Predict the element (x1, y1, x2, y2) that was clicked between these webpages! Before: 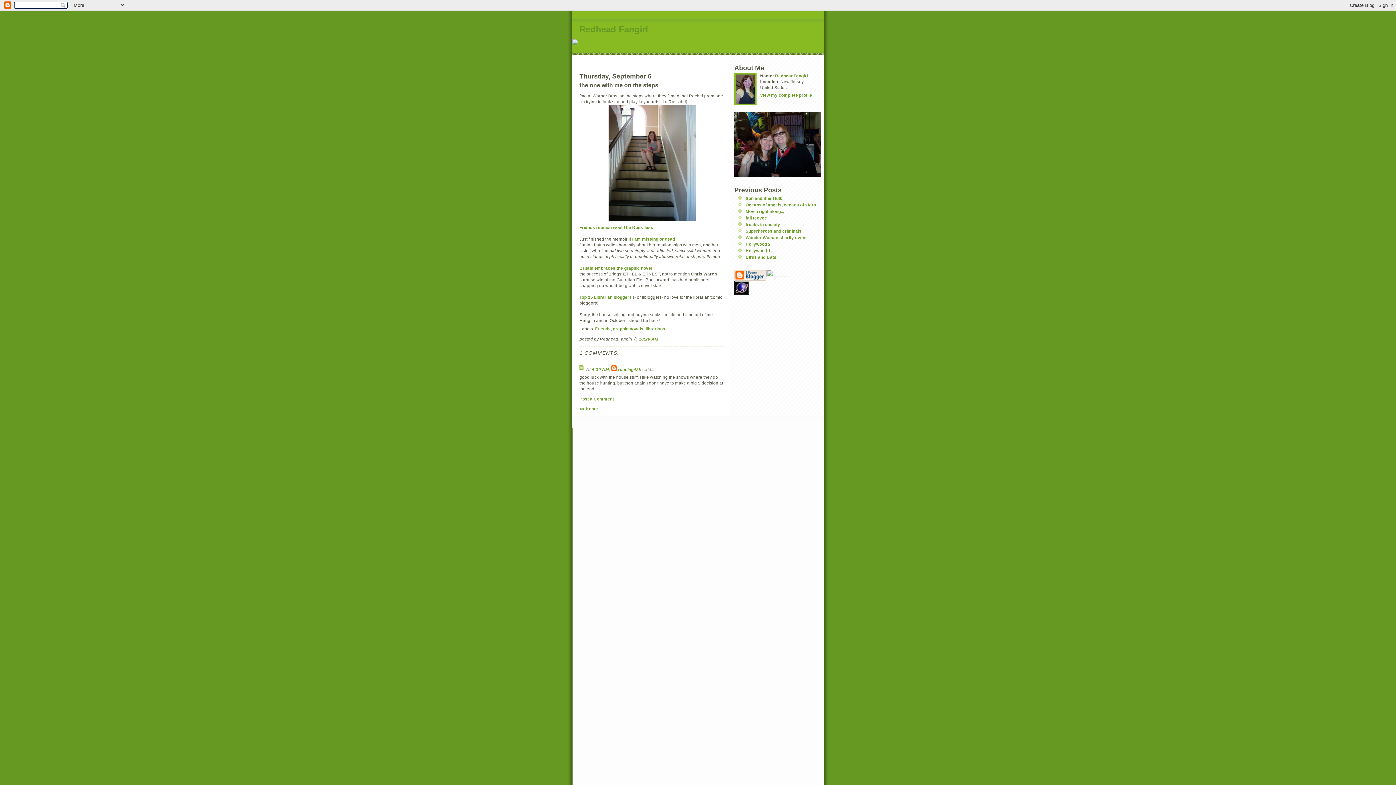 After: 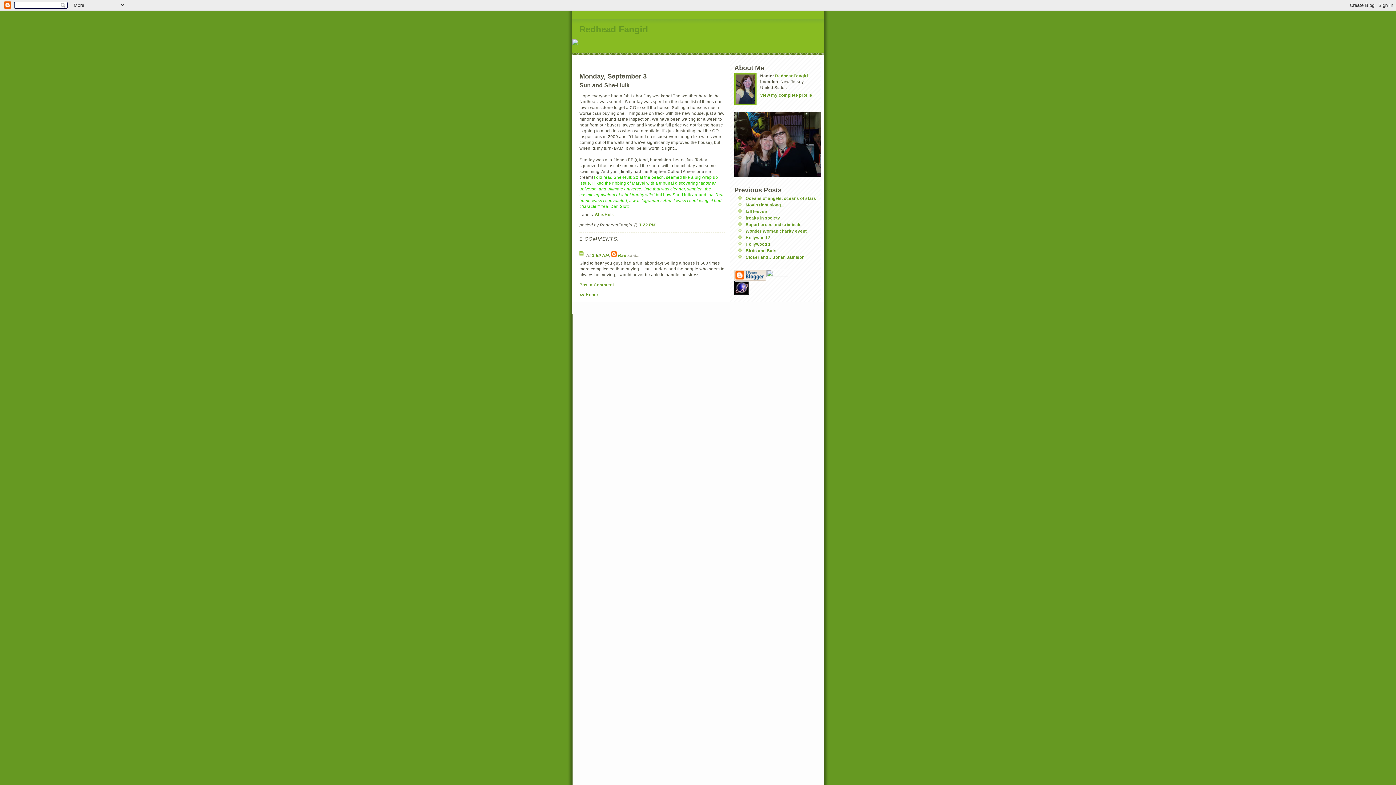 Action: bbox: (745, 195, 782, 200) label: Sun and She-Hulk